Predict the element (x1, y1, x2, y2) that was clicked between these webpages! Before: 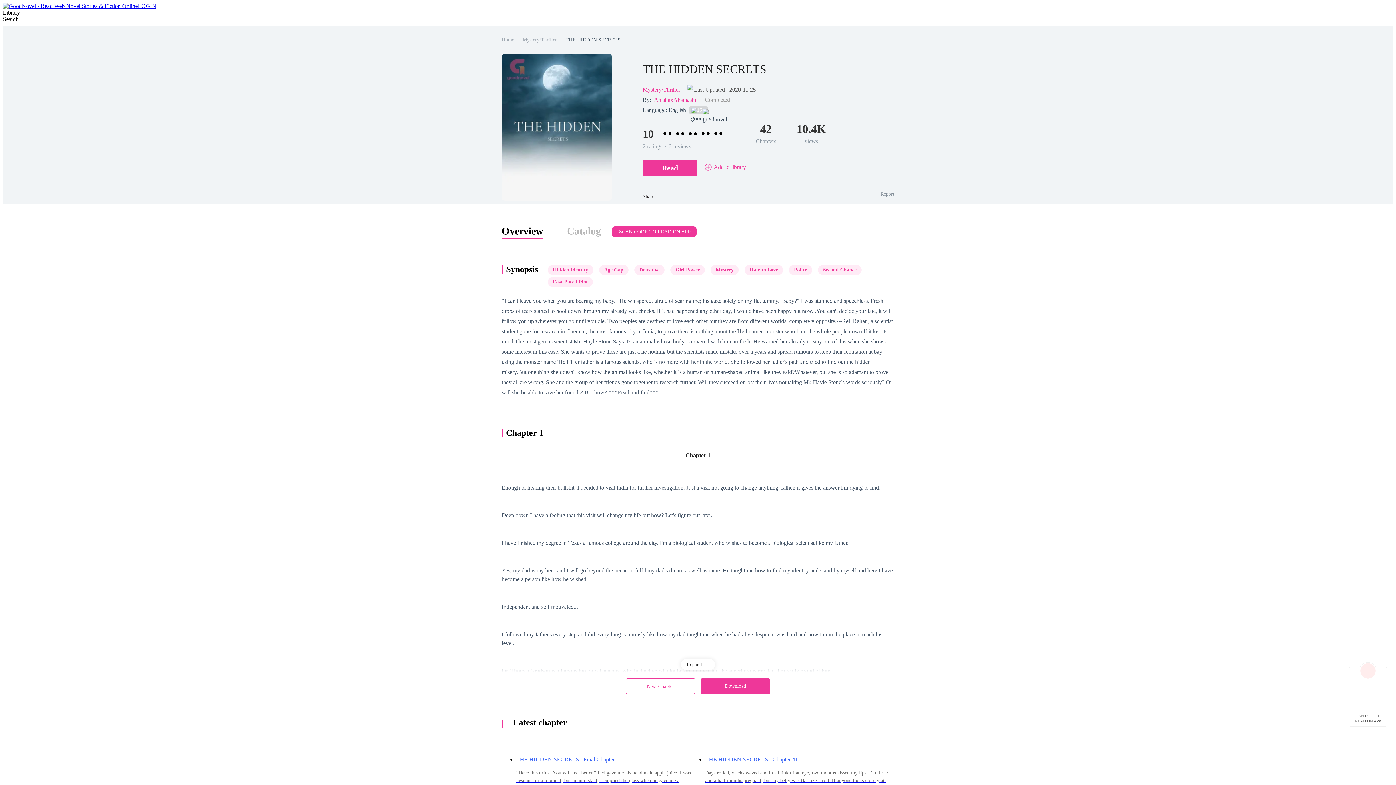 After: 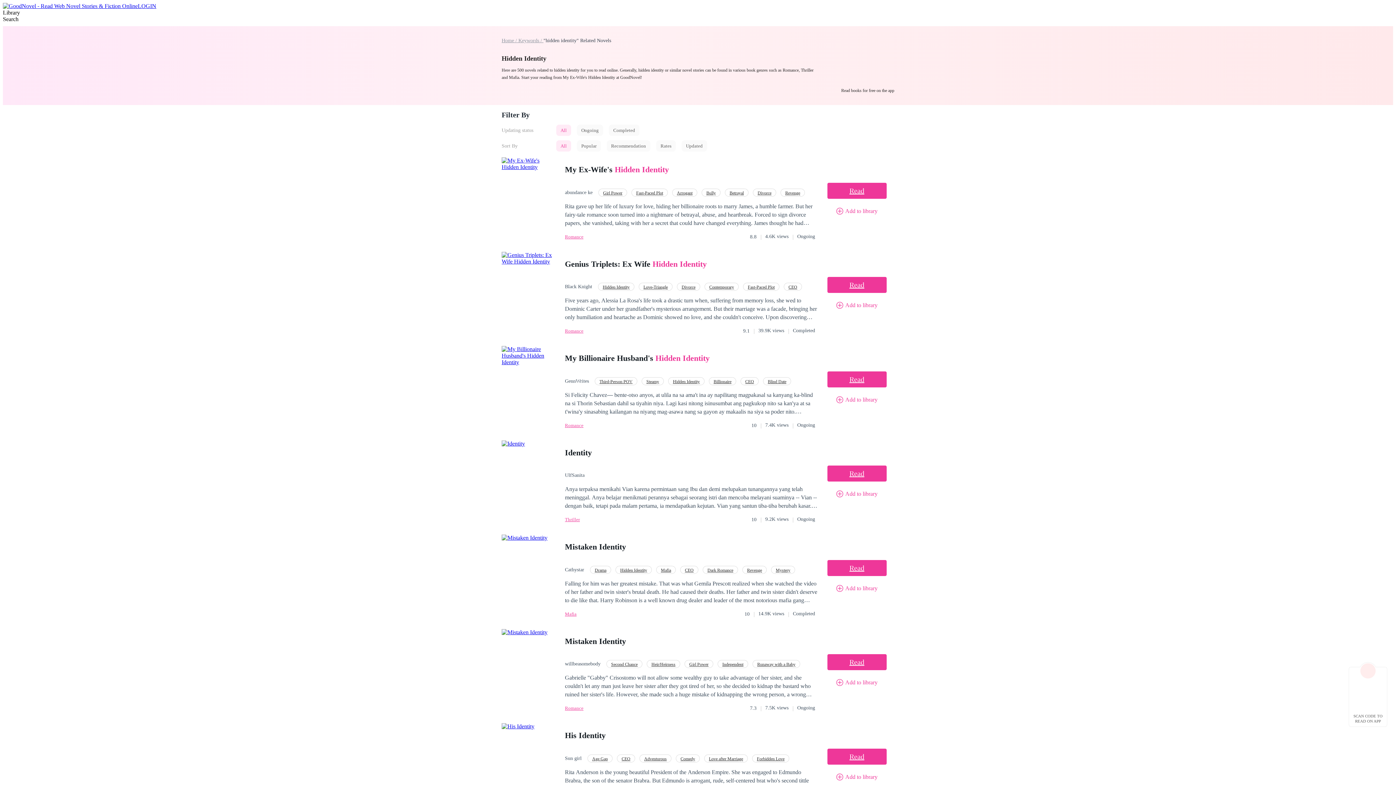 Action: label: Hidden Identity bbox: (548, 264, 593, 275)